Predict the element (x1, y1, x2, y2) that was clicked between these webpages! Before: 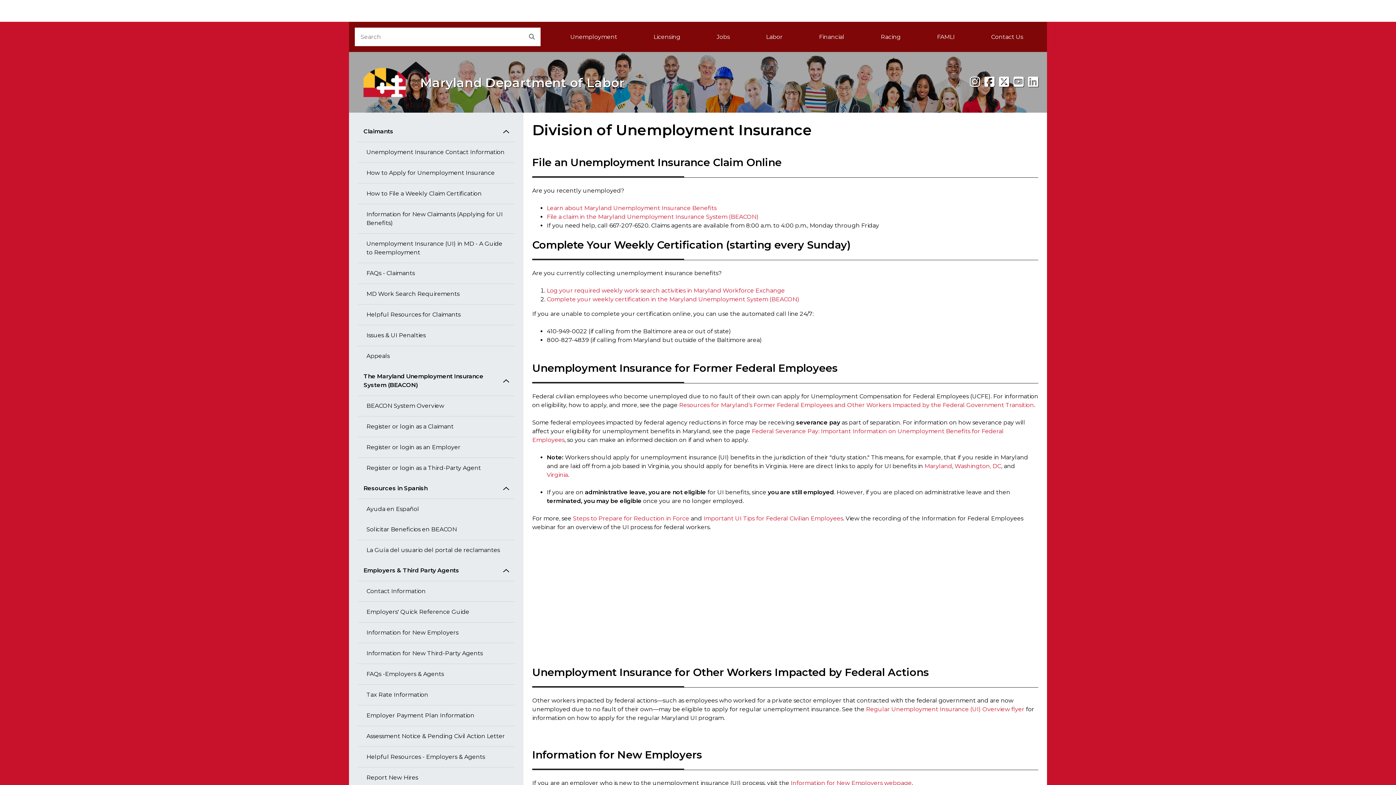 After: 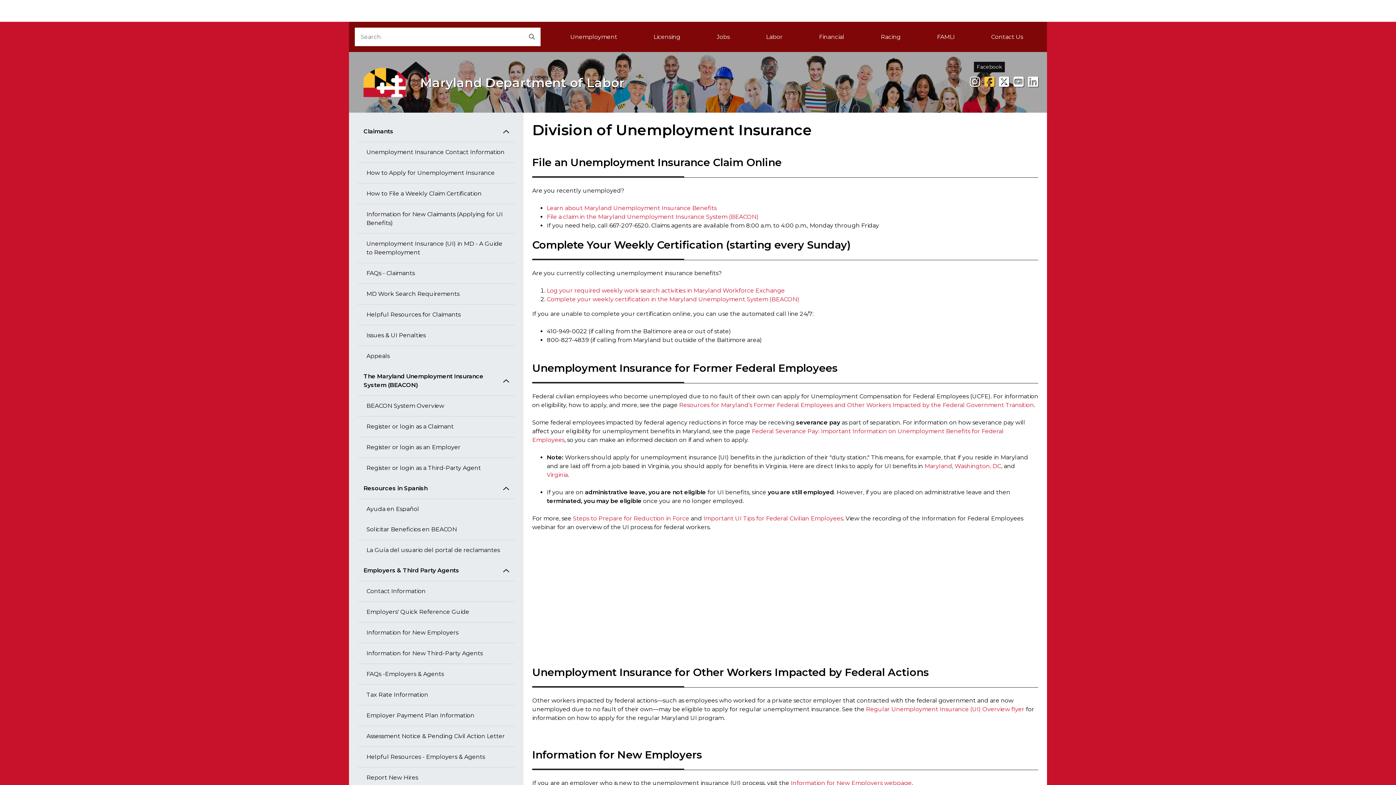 Action: label: Facebook bbox: (984, 74, 994, 89)